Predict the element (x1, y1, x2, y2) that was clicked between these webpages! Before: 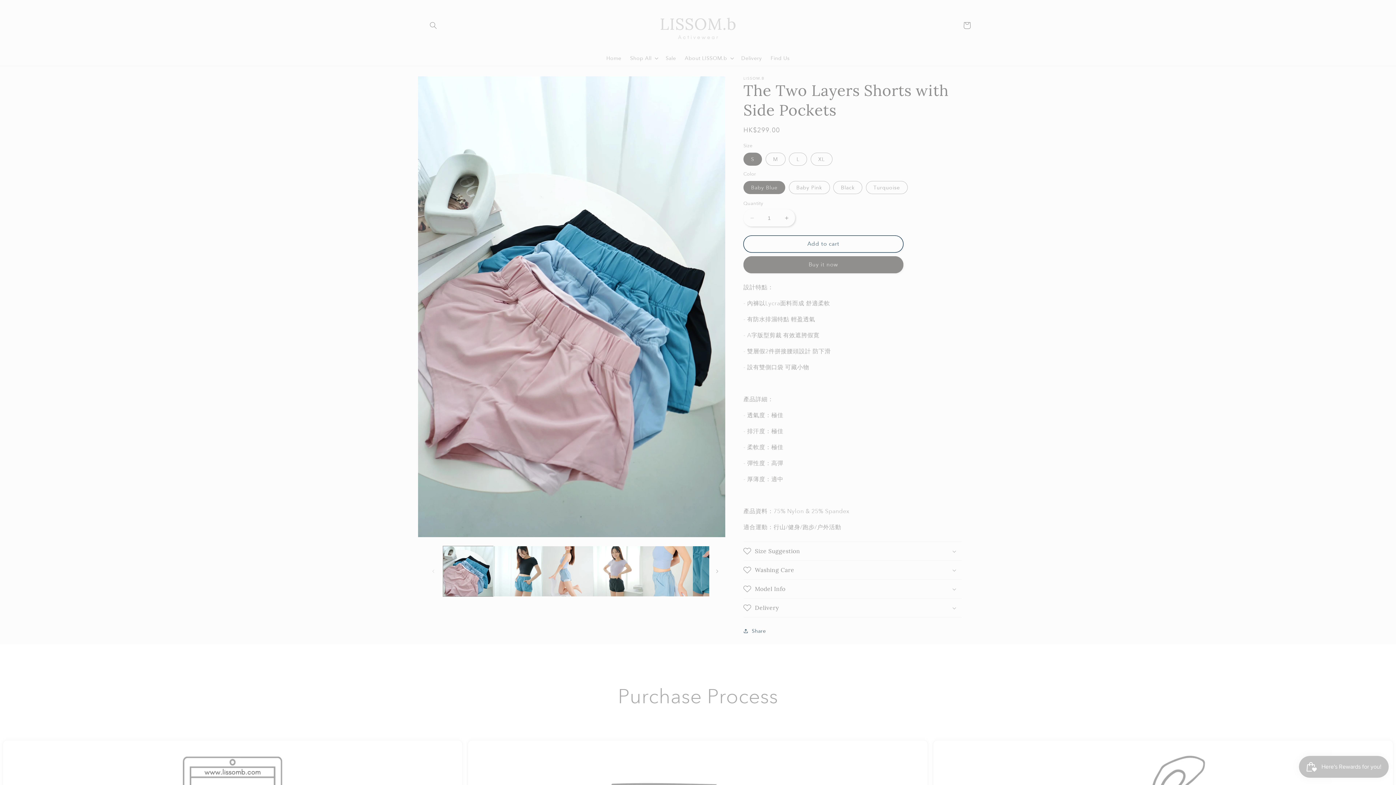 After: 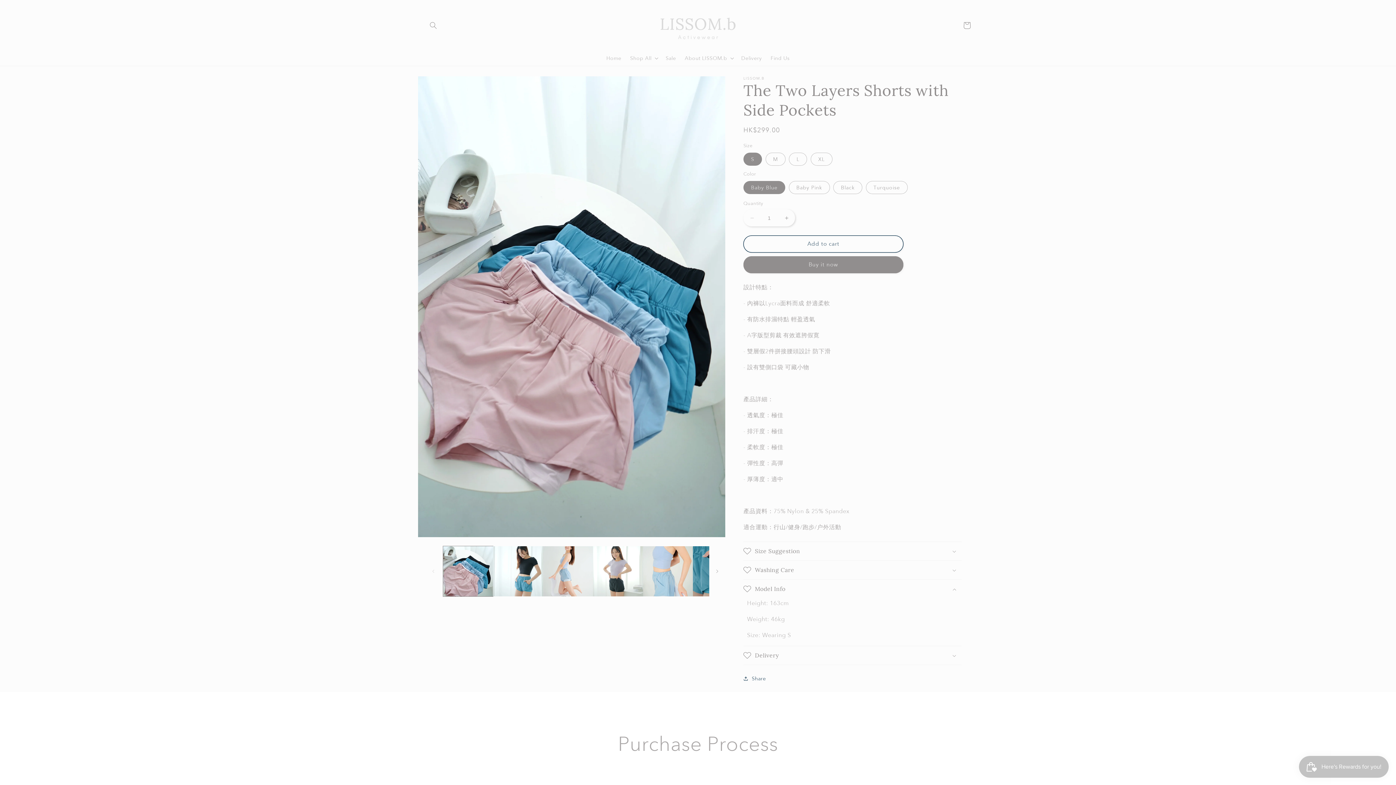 Action: bbox: (743, 580, 961, 598) label: Model Info